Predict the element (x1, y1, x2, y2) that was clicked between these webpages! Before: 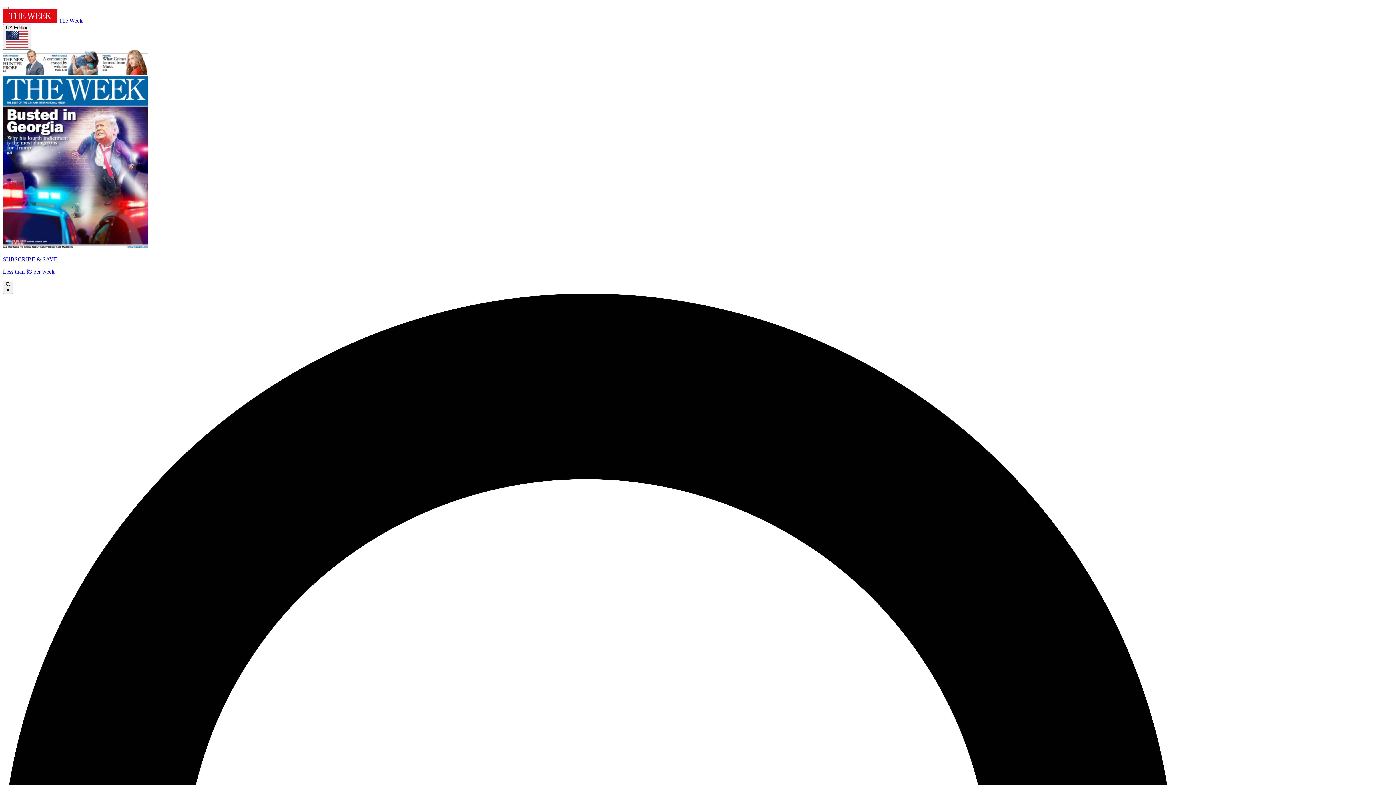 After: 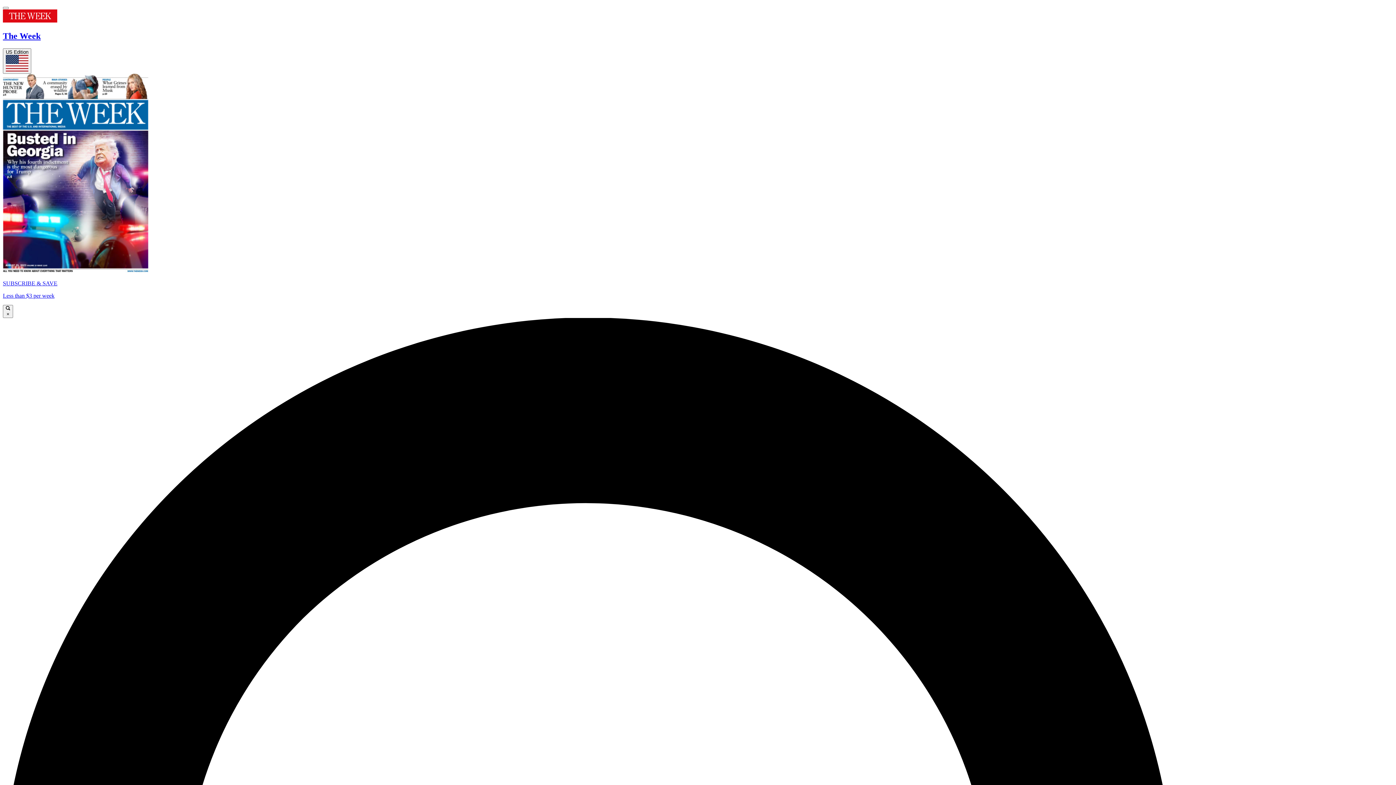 Action: bbox: (2, 17, 82, 23) label:  The Week